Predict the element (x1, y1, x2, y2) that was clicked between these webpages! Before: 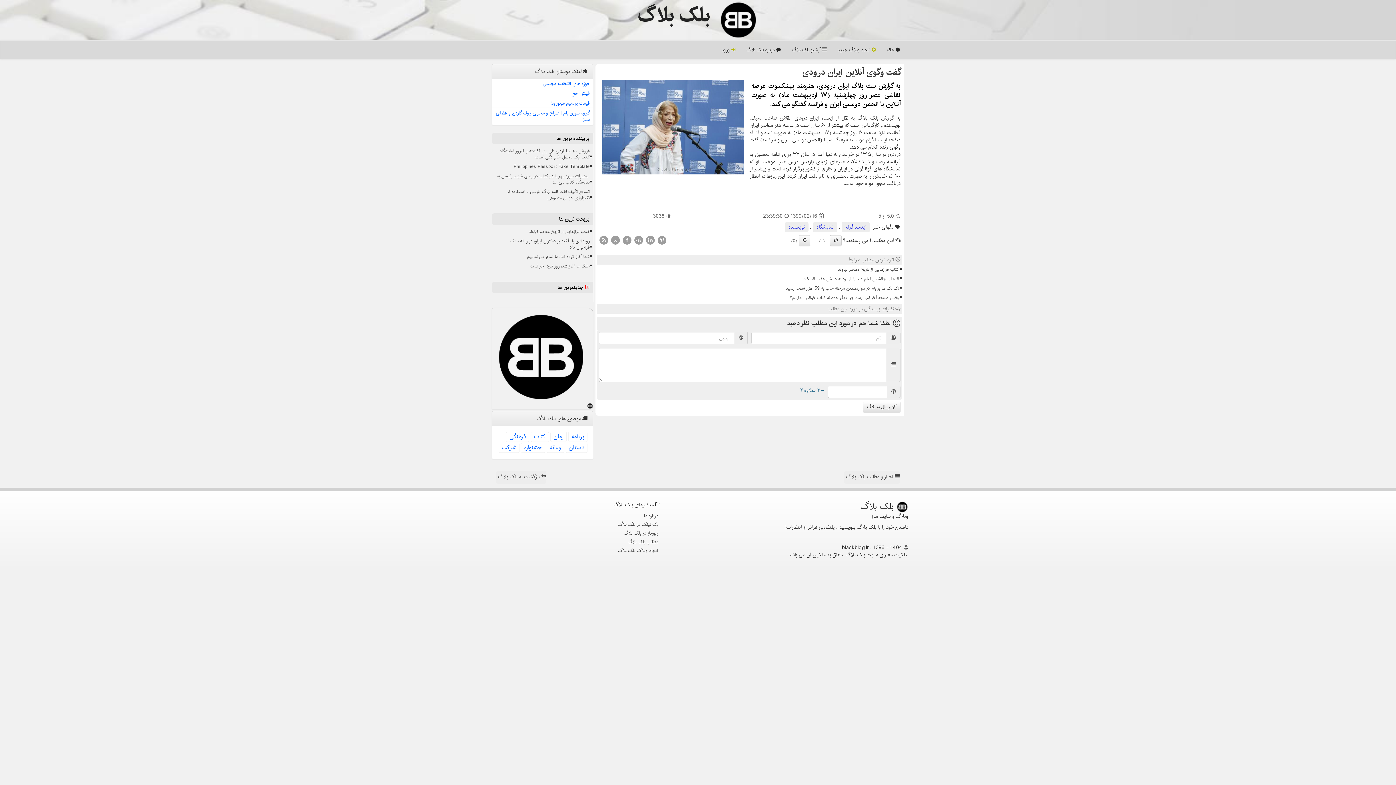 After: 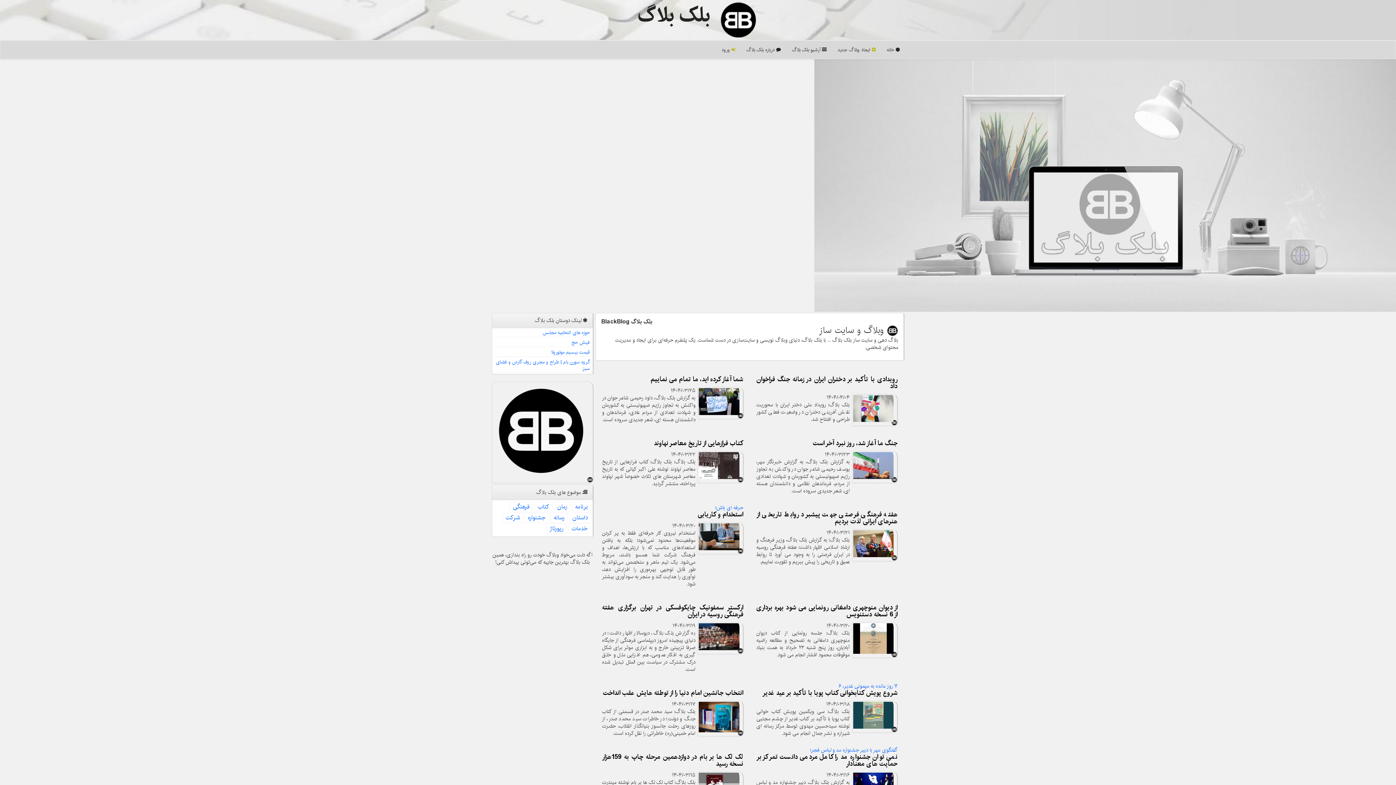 Action: bbox: (881, 40, 905, 58) label:  خانه